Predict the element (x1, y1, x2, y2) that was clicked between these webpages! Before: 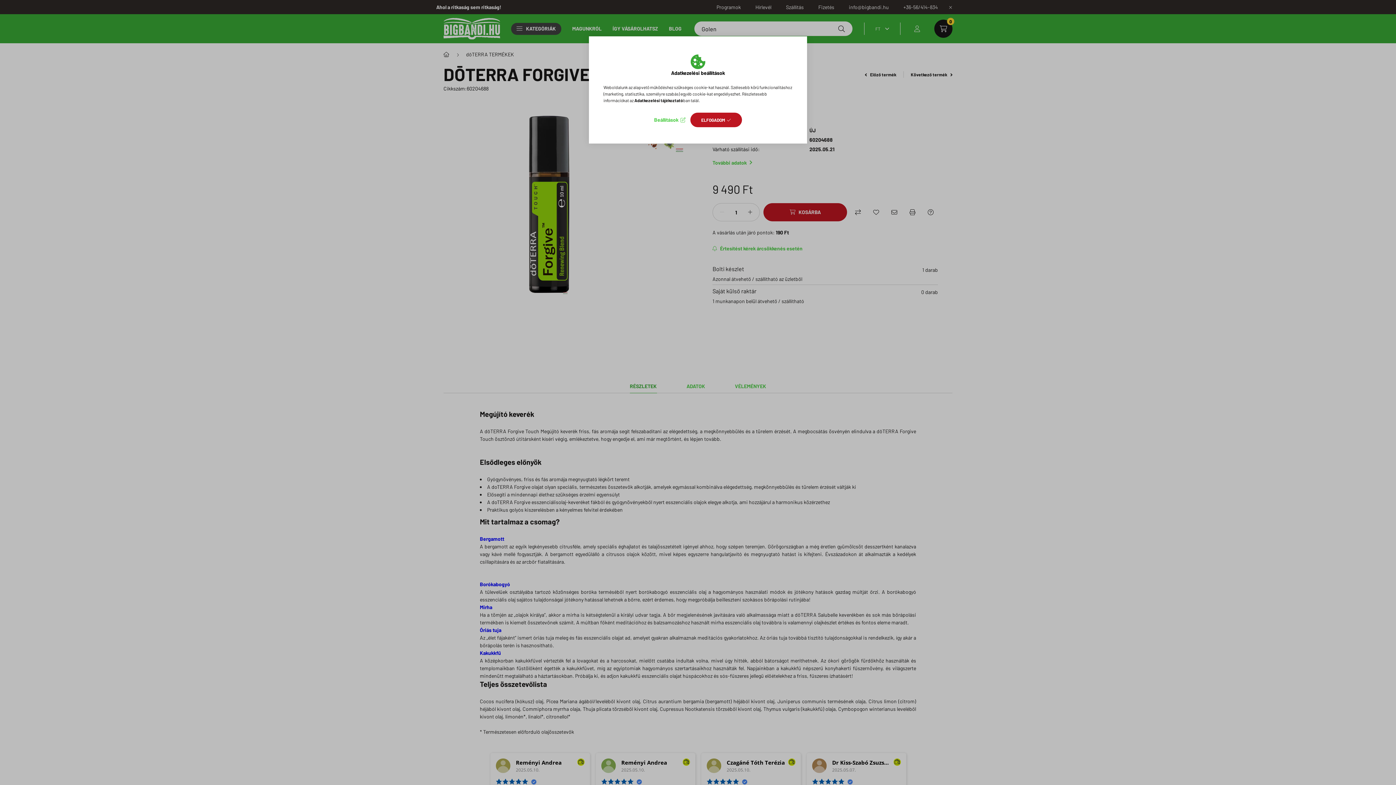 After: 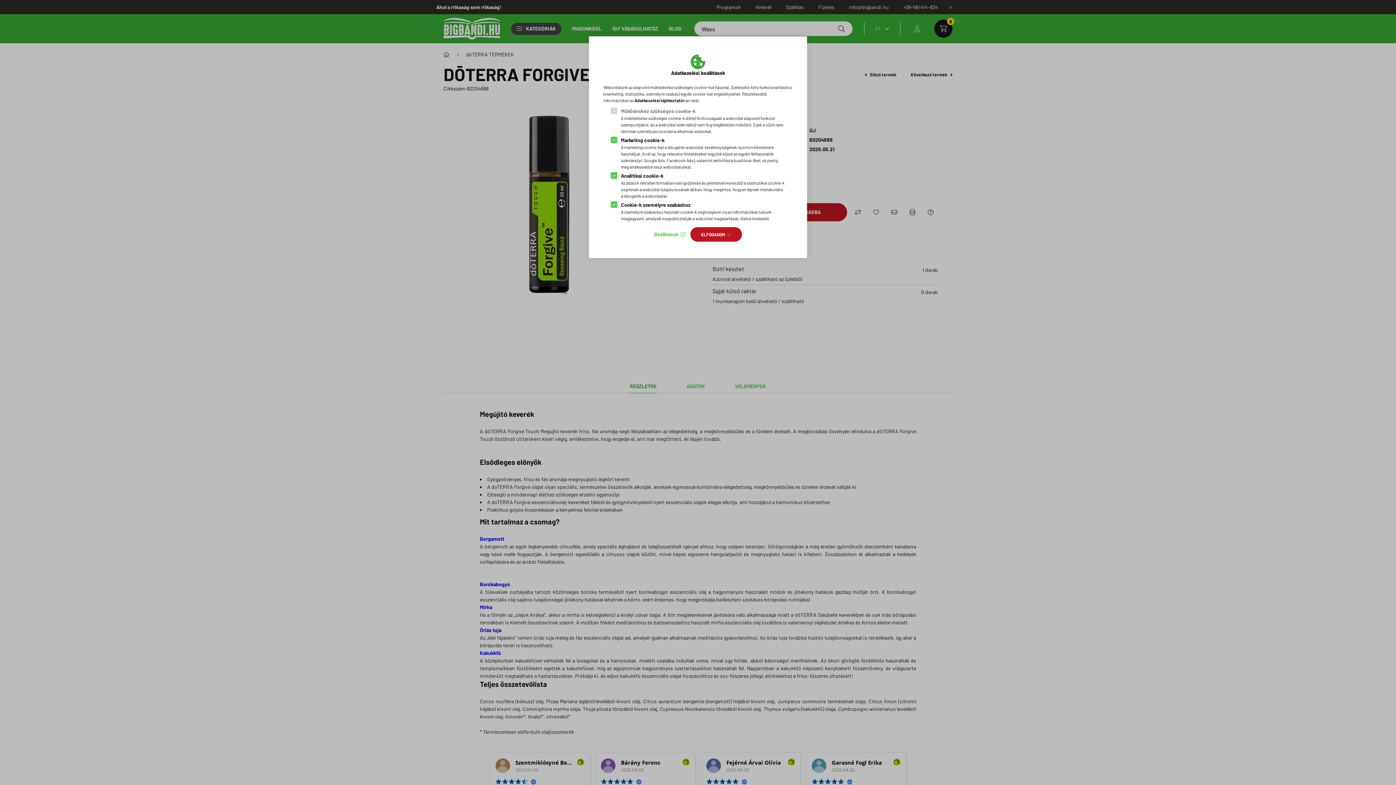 Action: label: Beállítások bbox: (654, 114, 685, 125)